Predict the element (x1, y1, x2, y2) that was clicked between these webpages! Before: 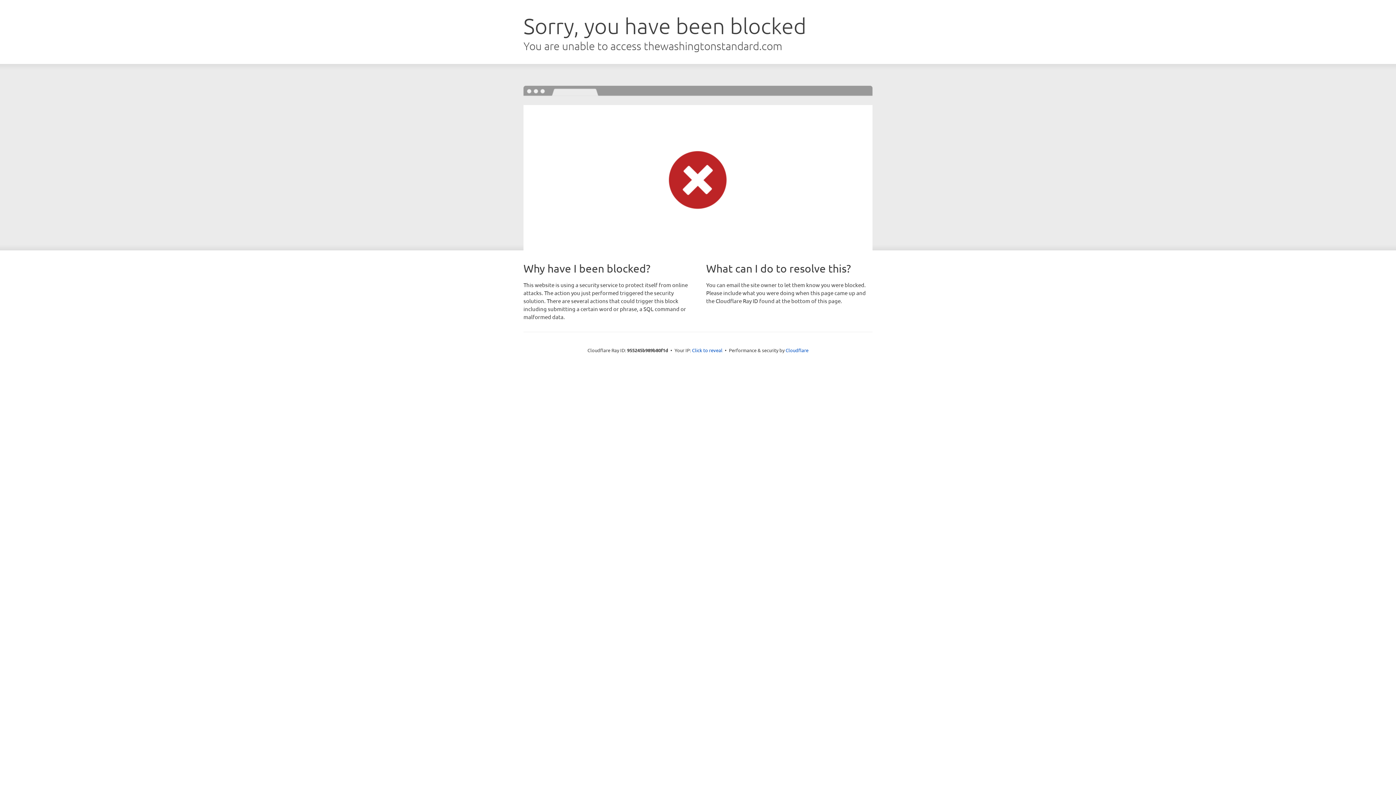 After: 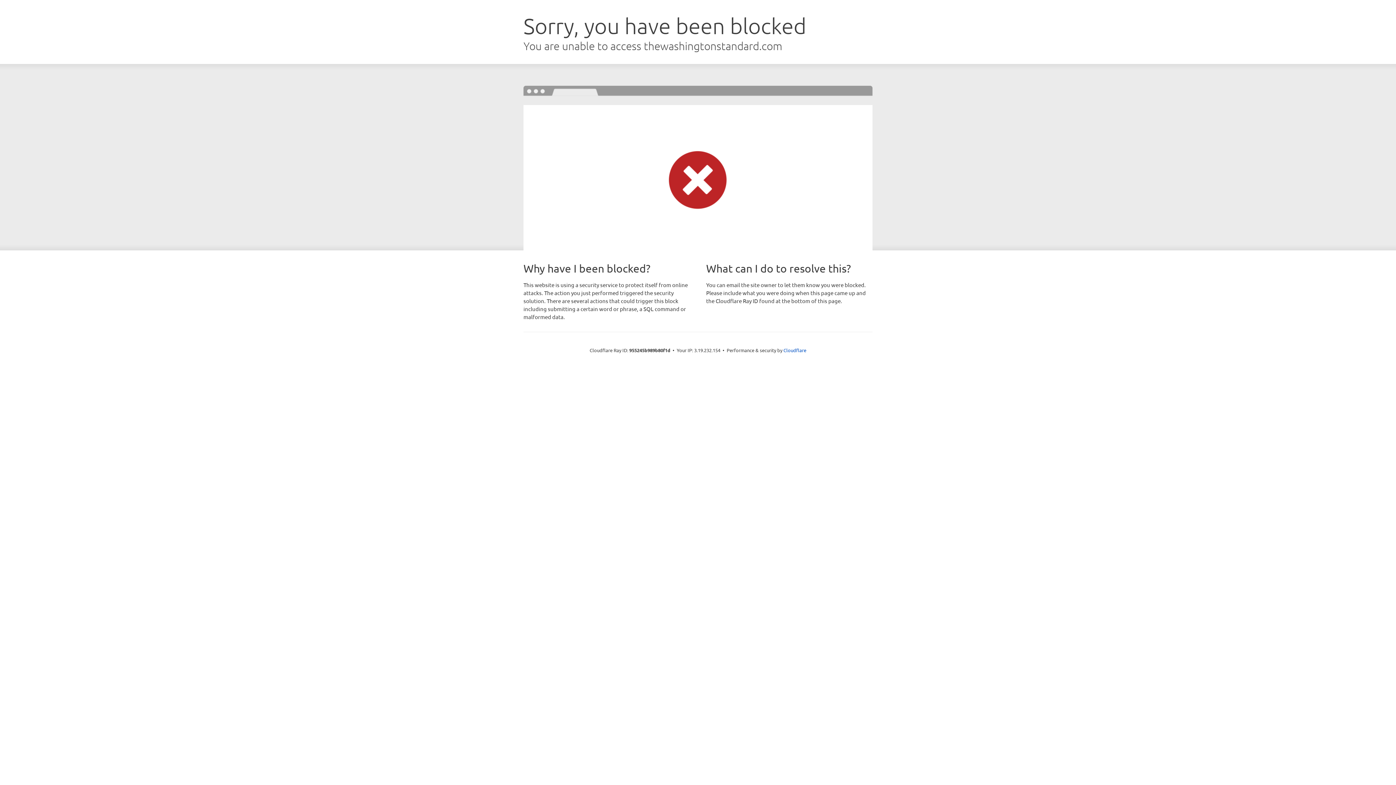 Action: bbox: (692, 346, 722, 353) label: Click to reveal